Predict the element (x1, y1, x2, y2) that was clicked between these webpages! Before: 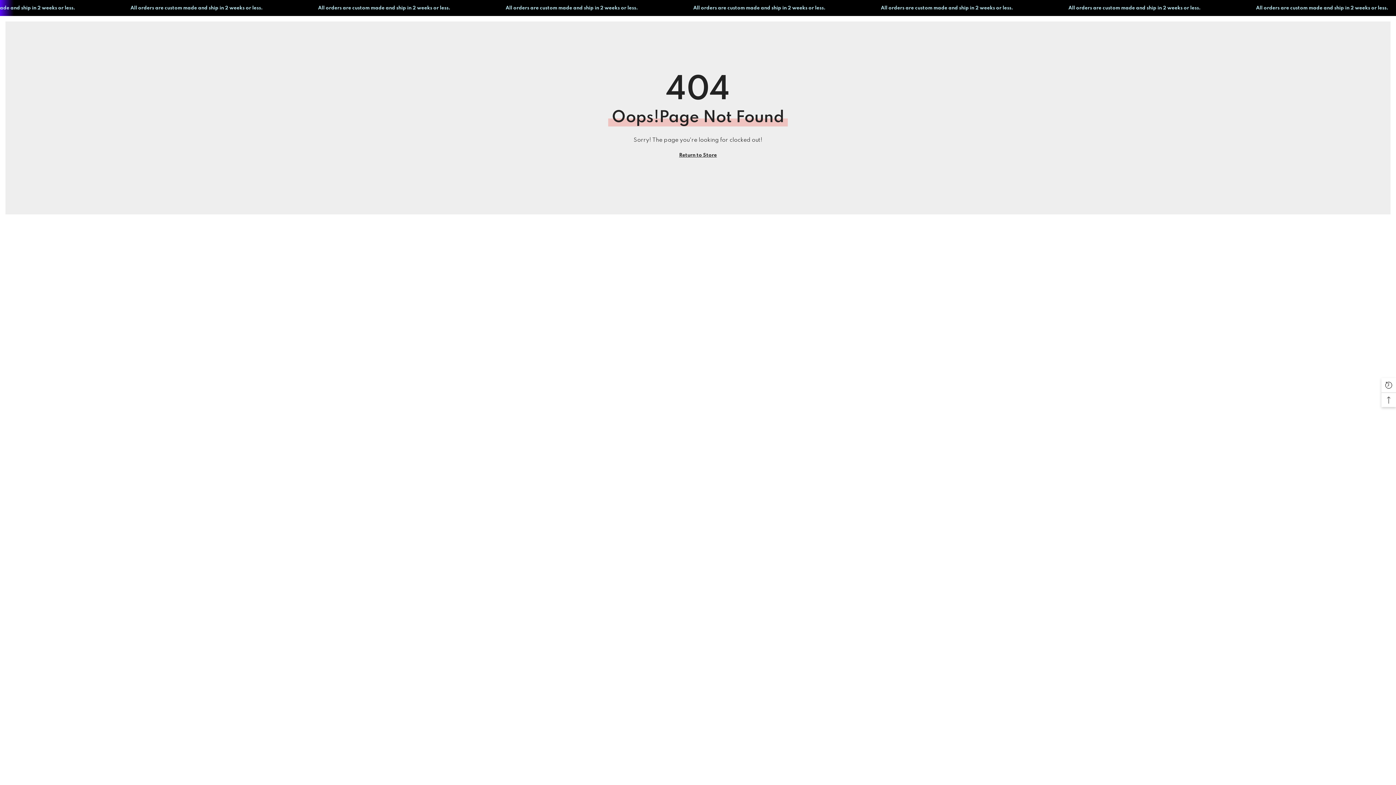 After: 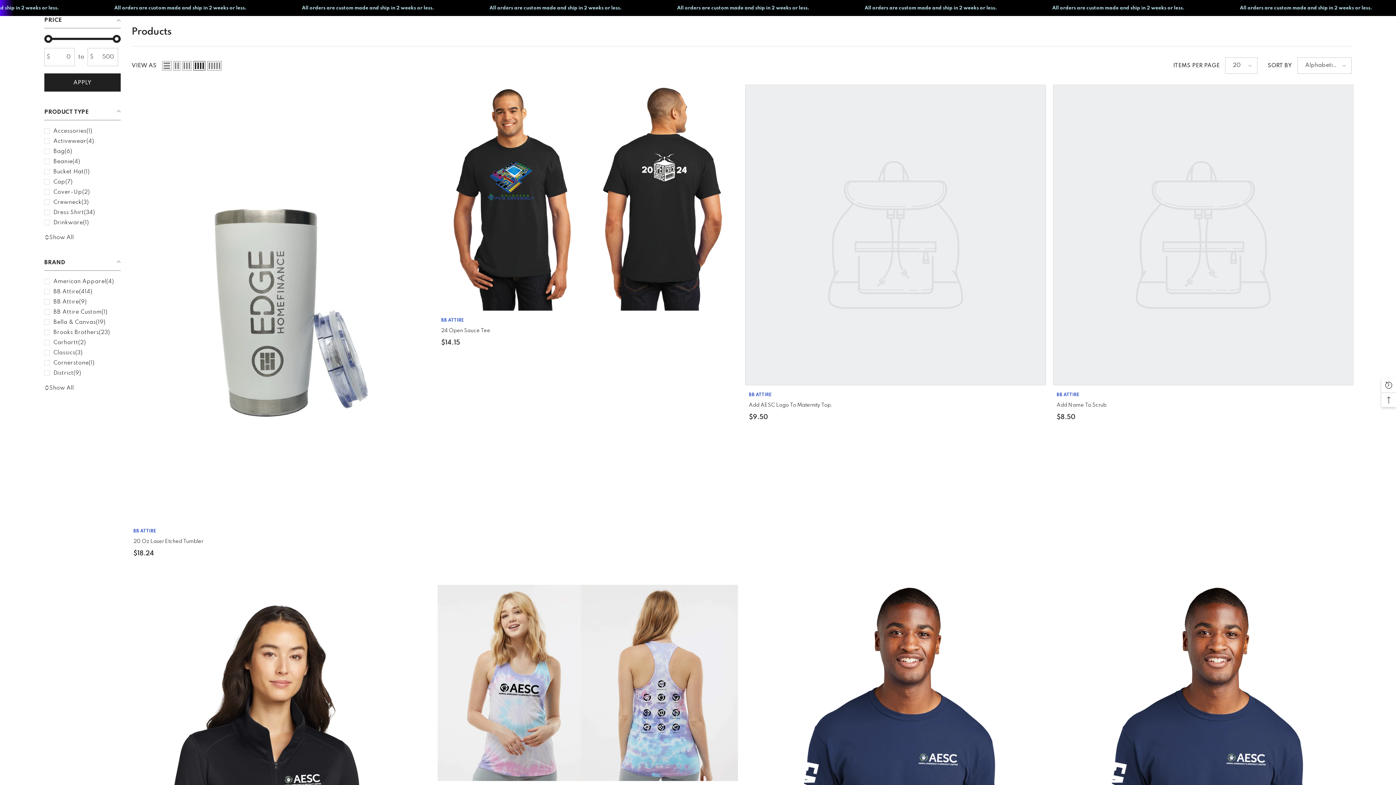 Action: label: Return to Store bbox: (679, 151, 717, 160)